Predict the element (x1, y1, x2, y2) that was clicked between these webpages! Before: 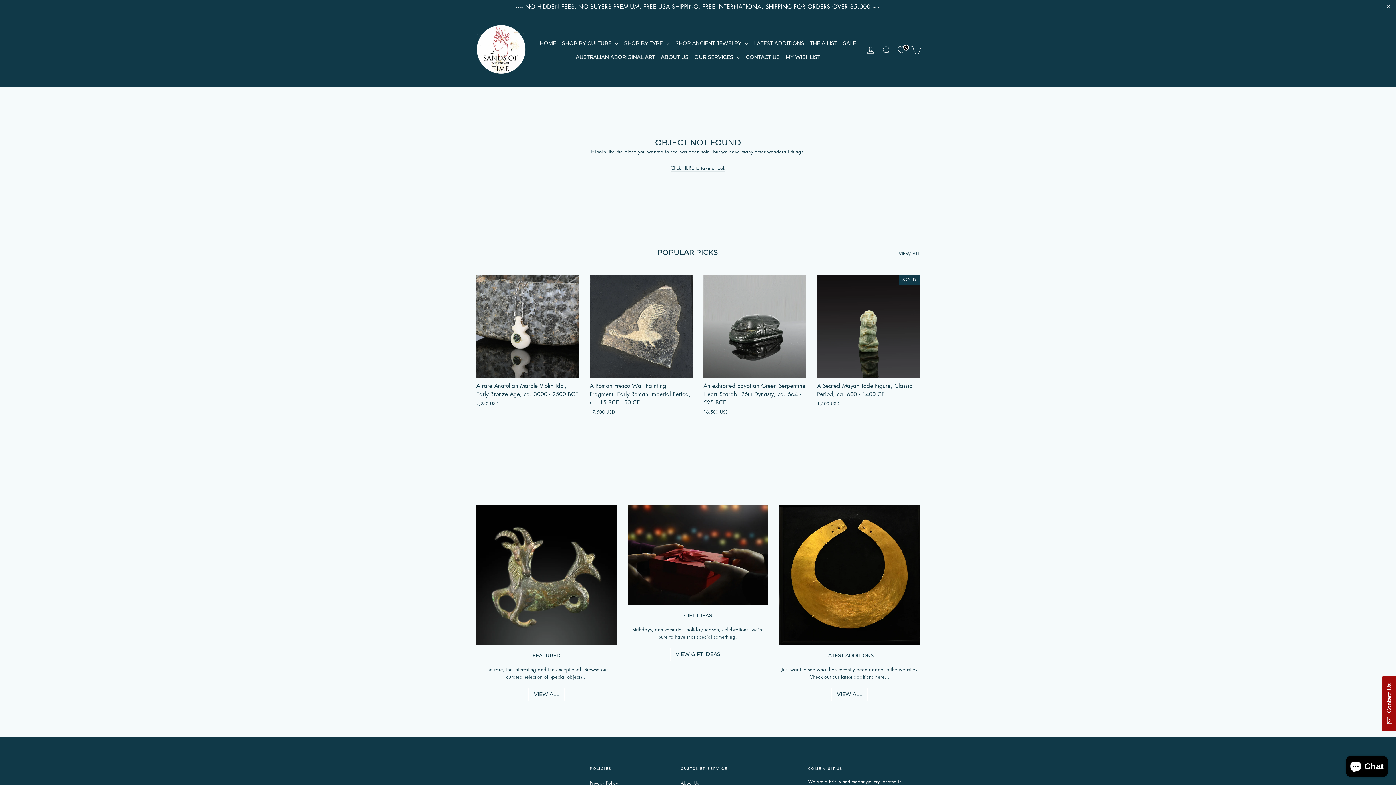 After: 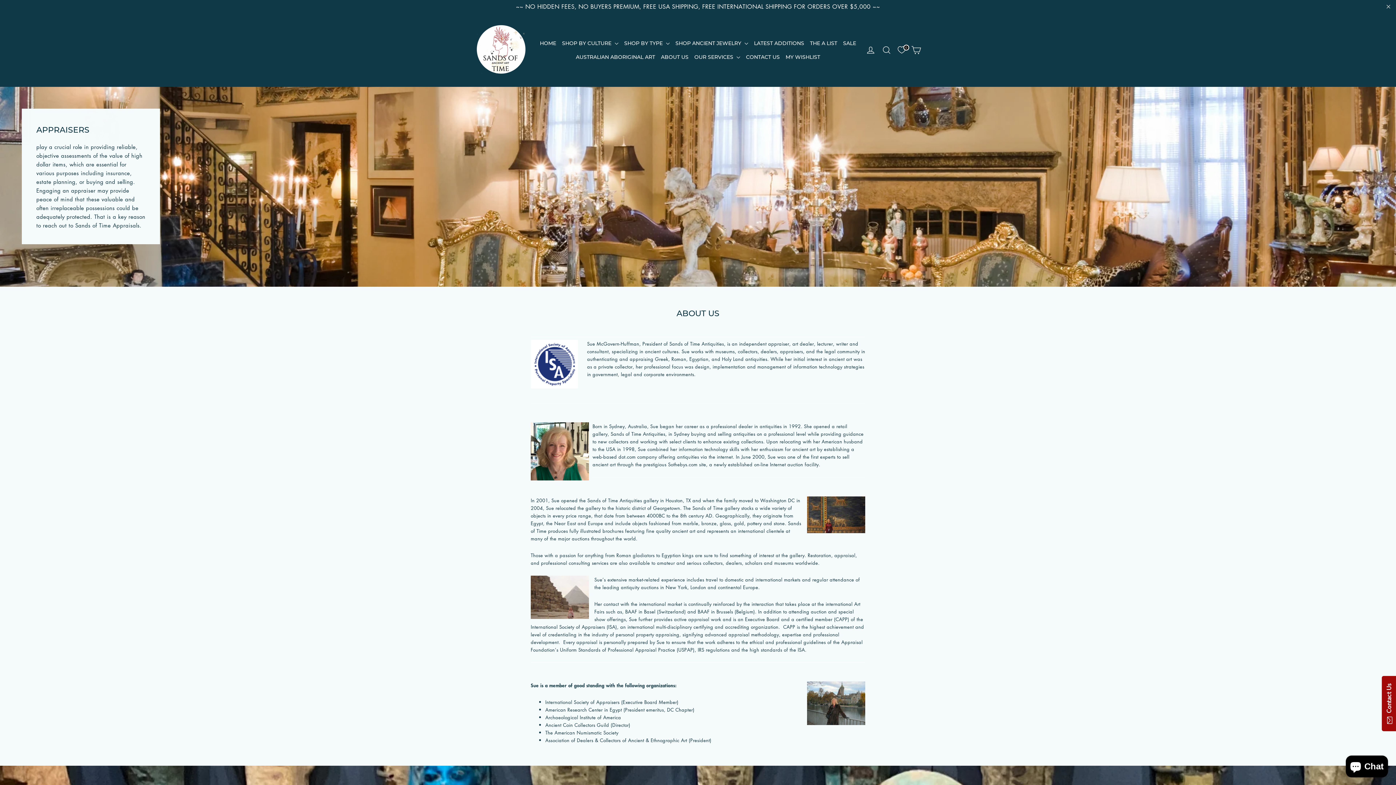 Action: bbox: (680, 778, 797, 788) label: About Us